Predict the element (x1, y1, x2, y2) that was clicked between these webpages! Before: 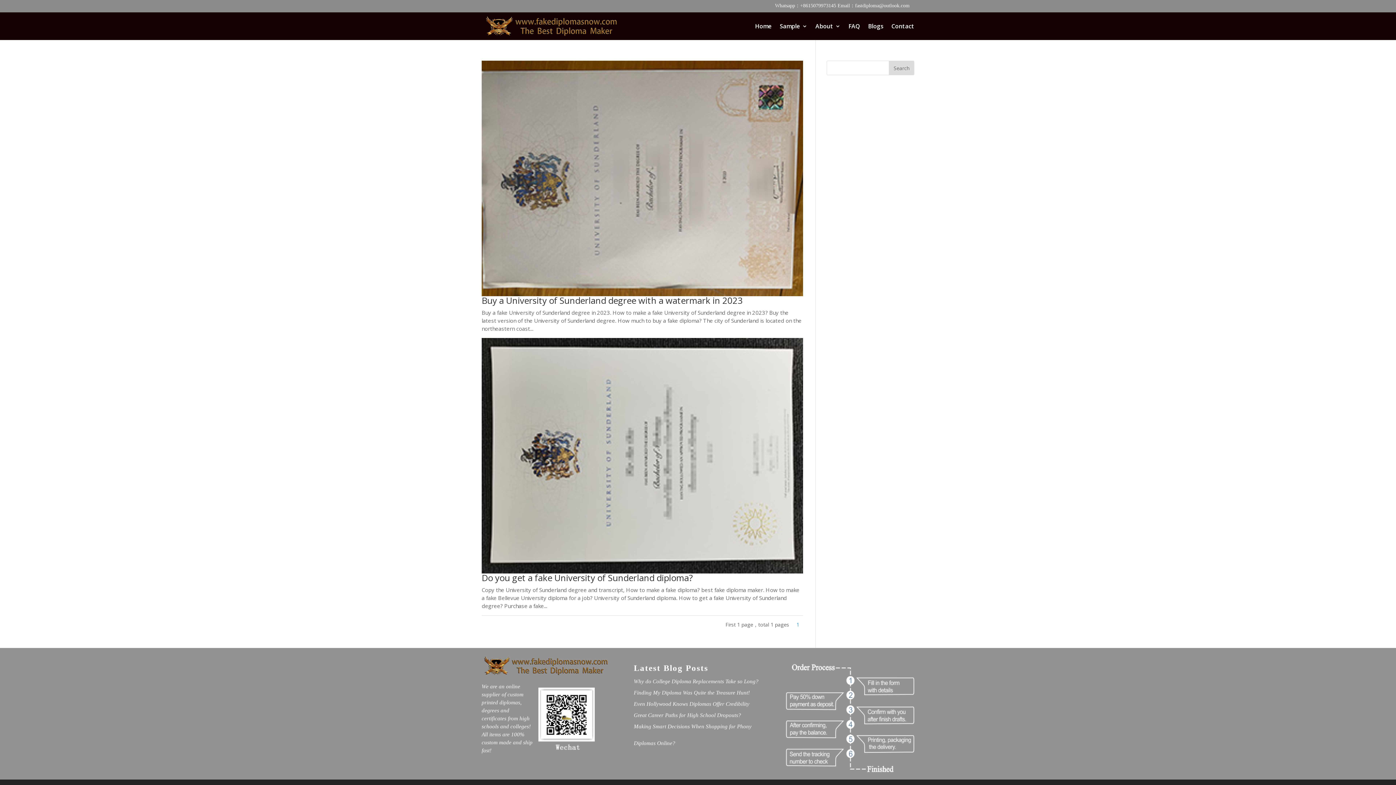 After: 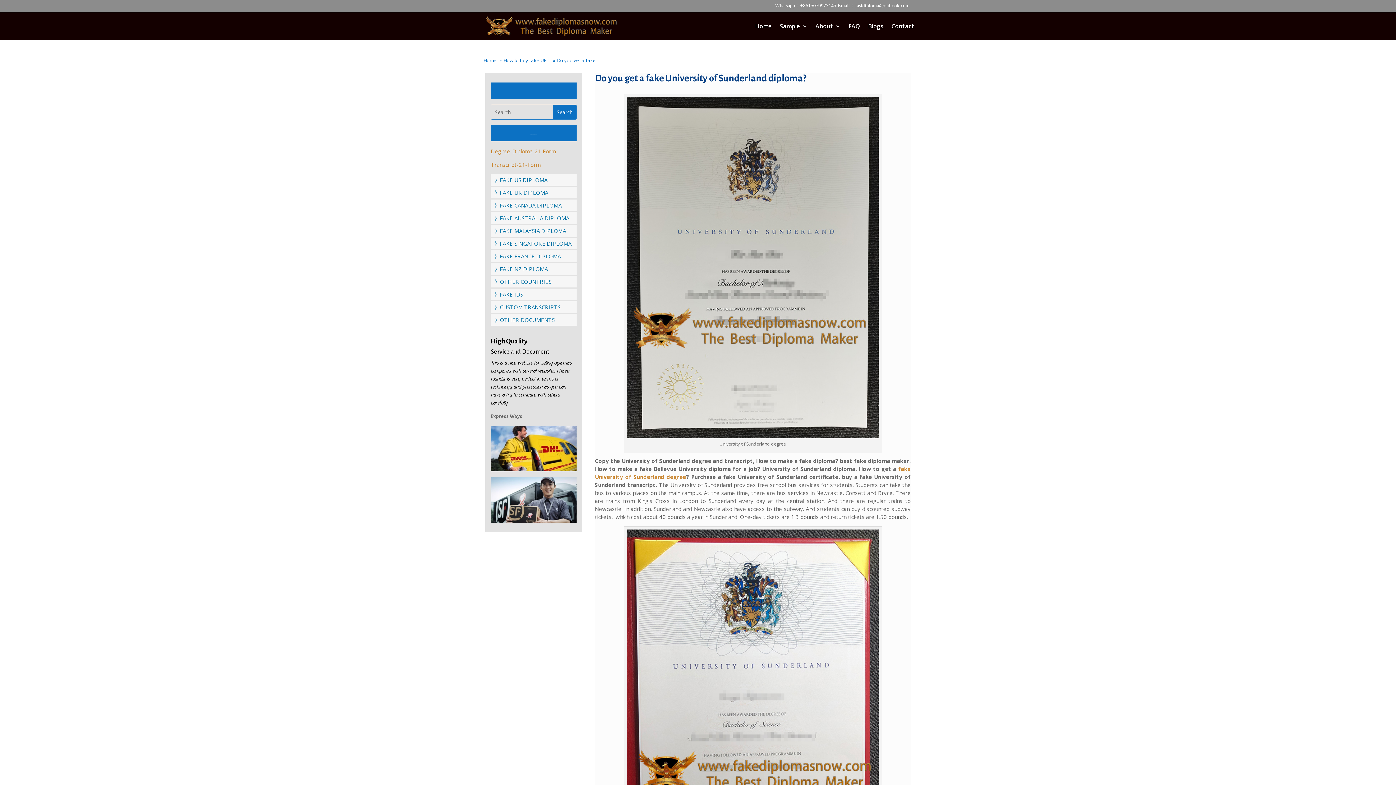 Action: bbox: (481, 338, 803, 573)